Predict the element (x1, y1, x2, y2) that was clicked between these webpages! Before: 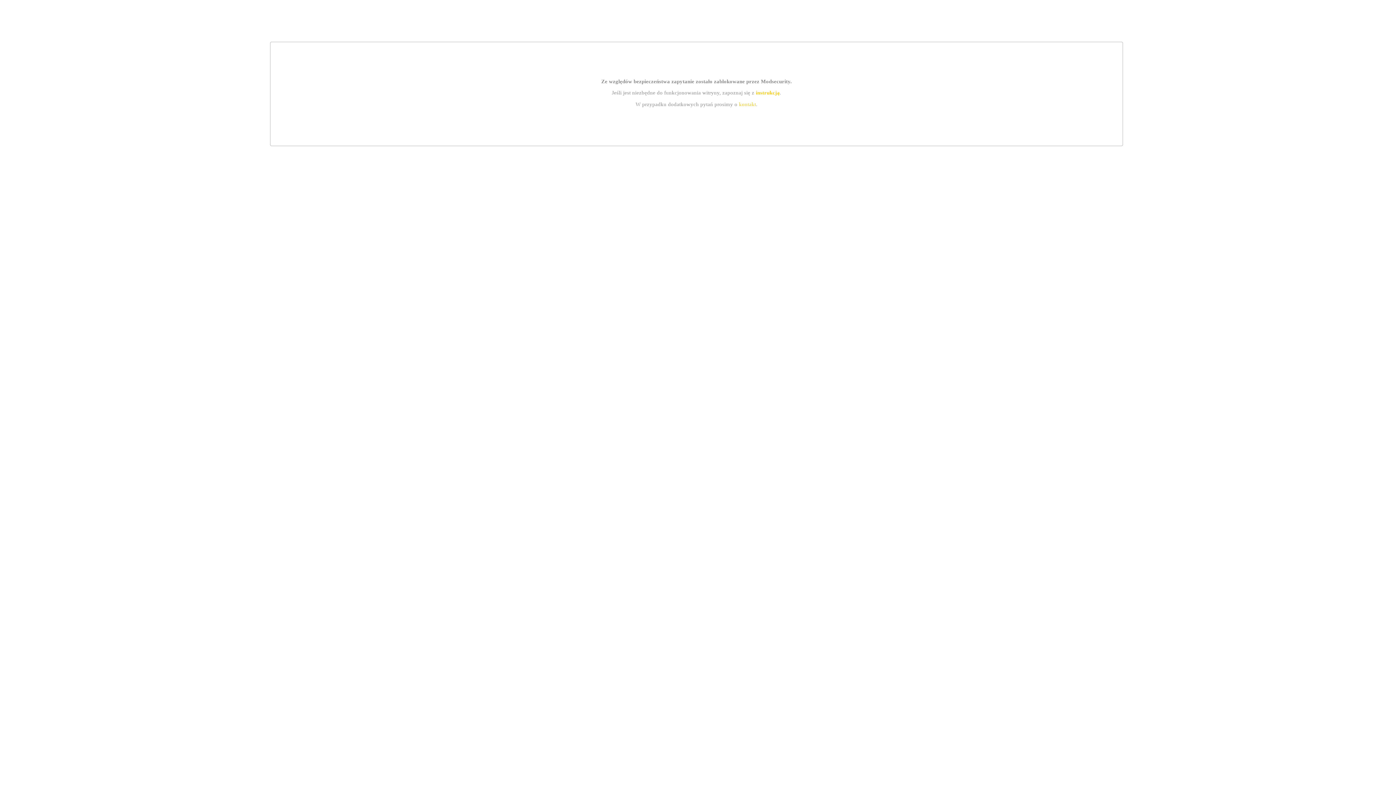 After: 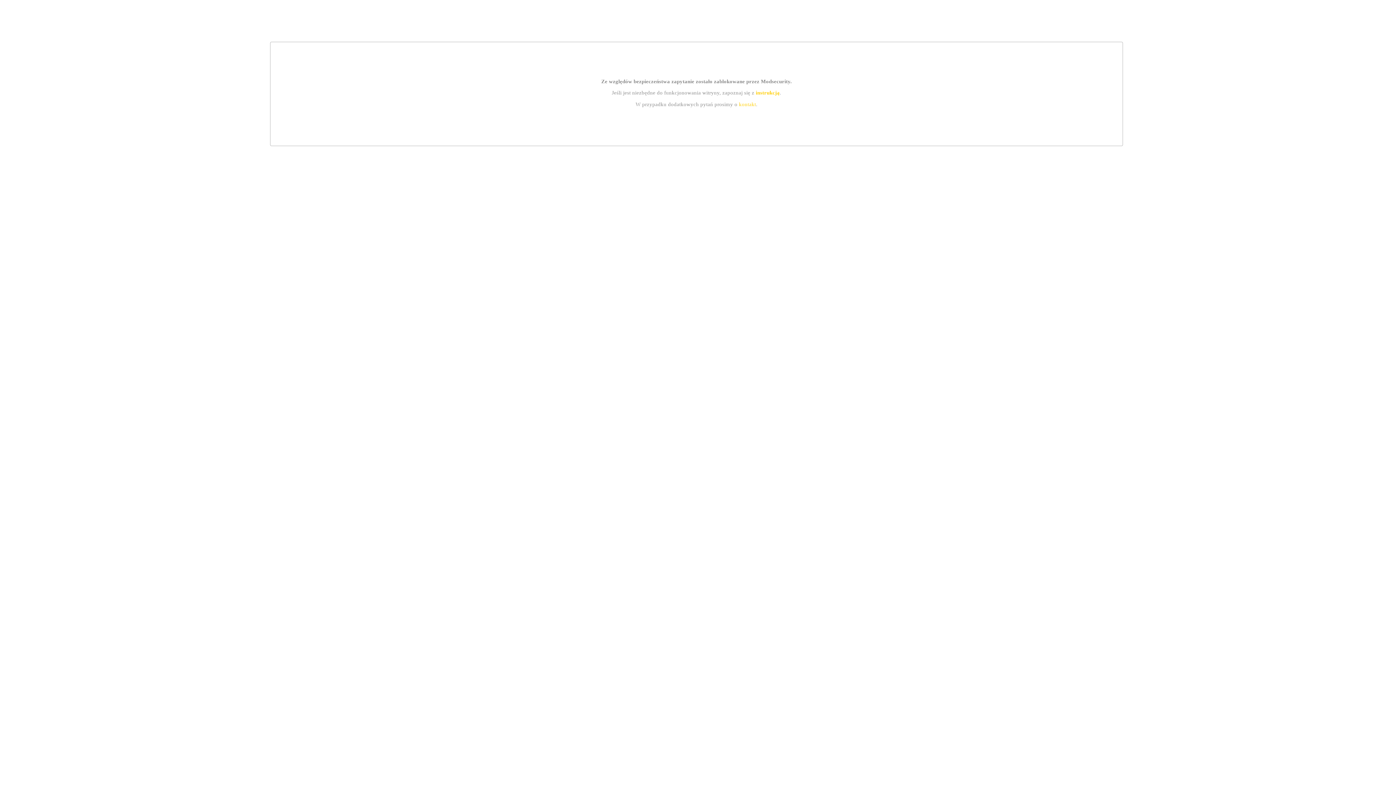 Action: label: kontakt bbox: (739, 101, 756, 107)